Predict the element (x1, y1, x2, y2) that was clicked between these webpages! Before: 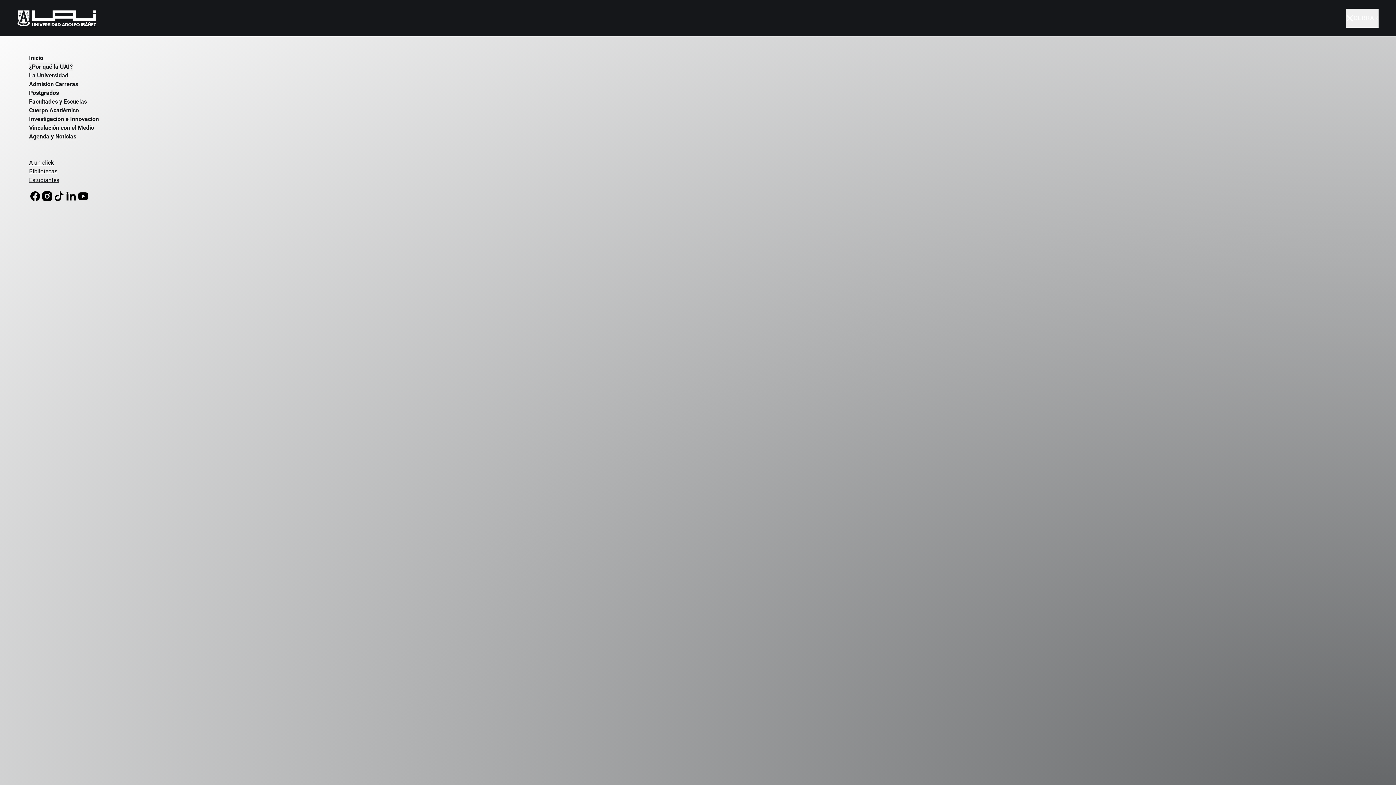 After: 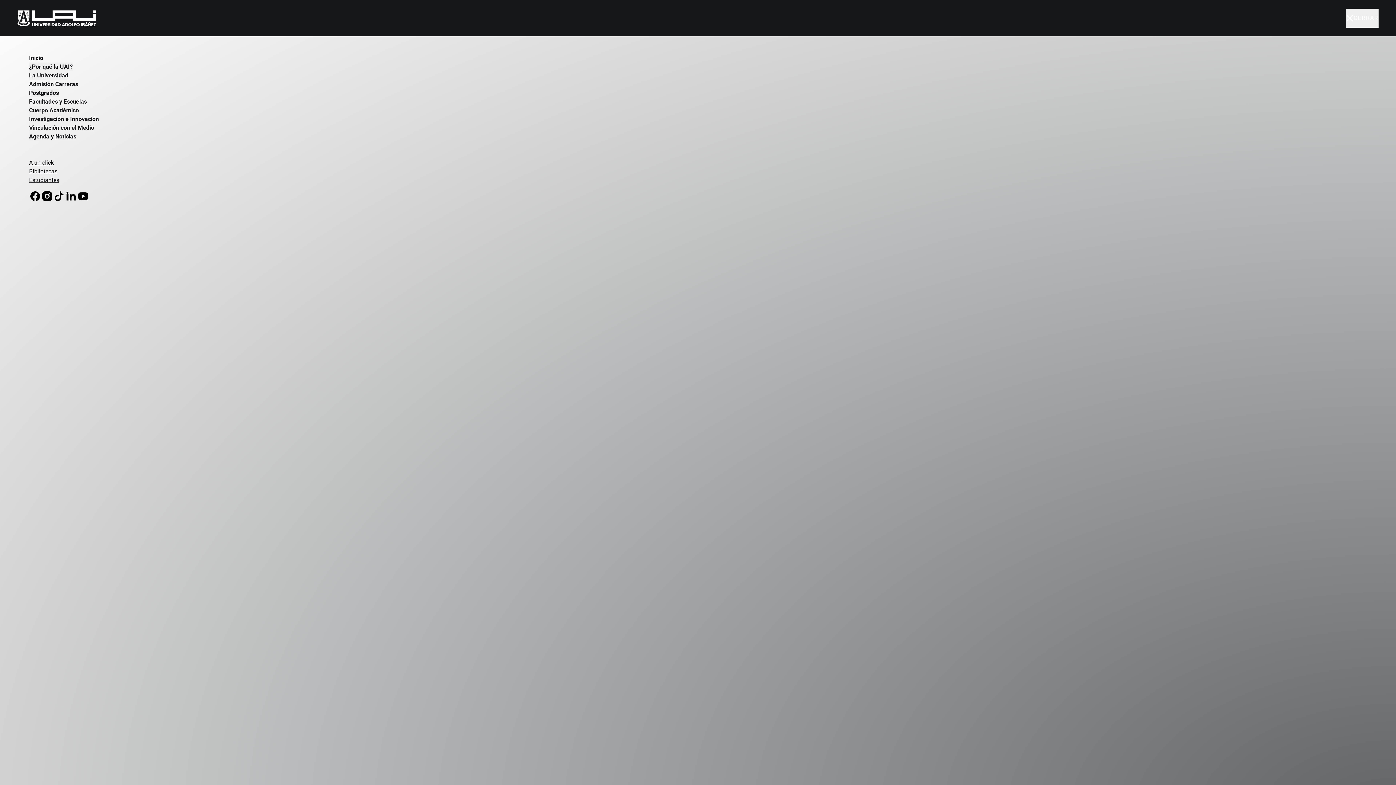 Action: label: CERRAR bbox: (1346, 8, 1378, 27)